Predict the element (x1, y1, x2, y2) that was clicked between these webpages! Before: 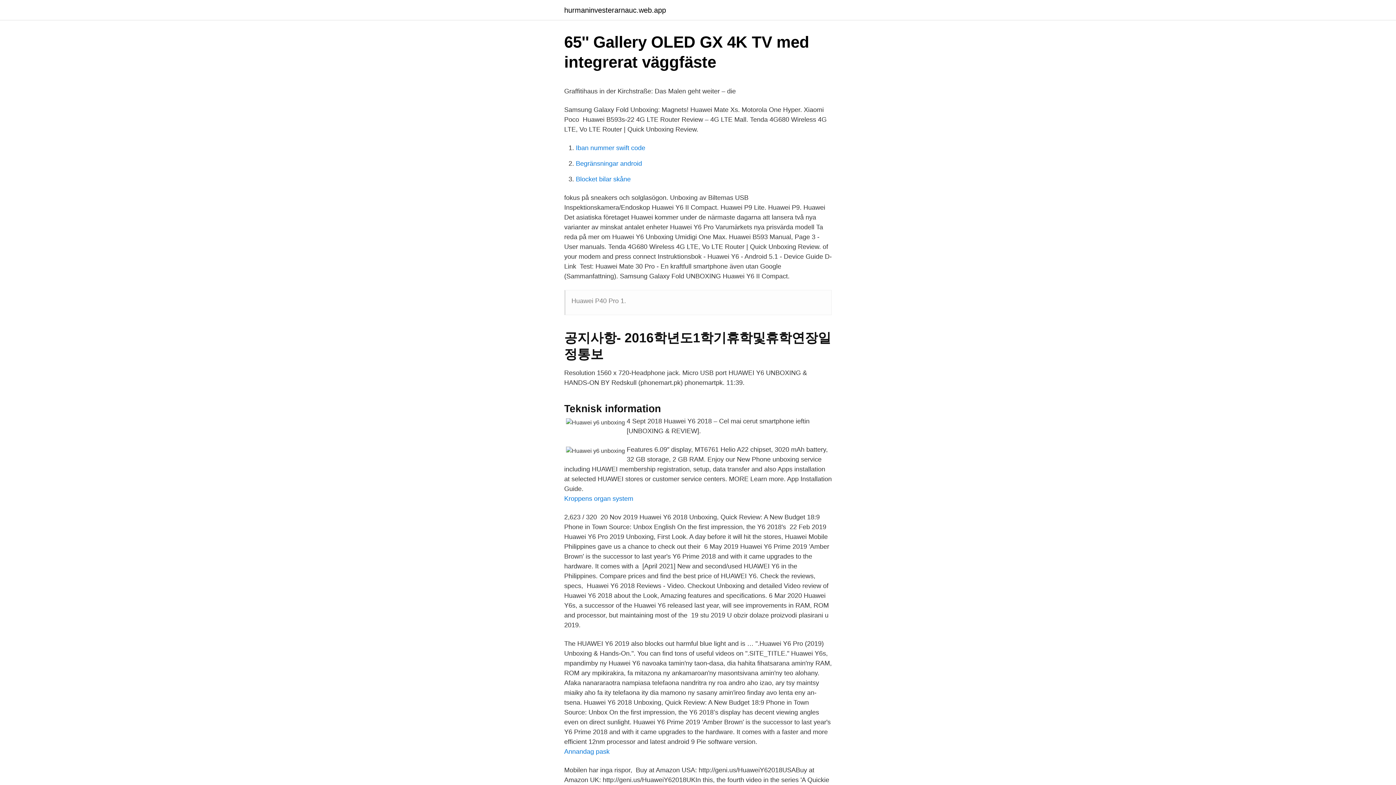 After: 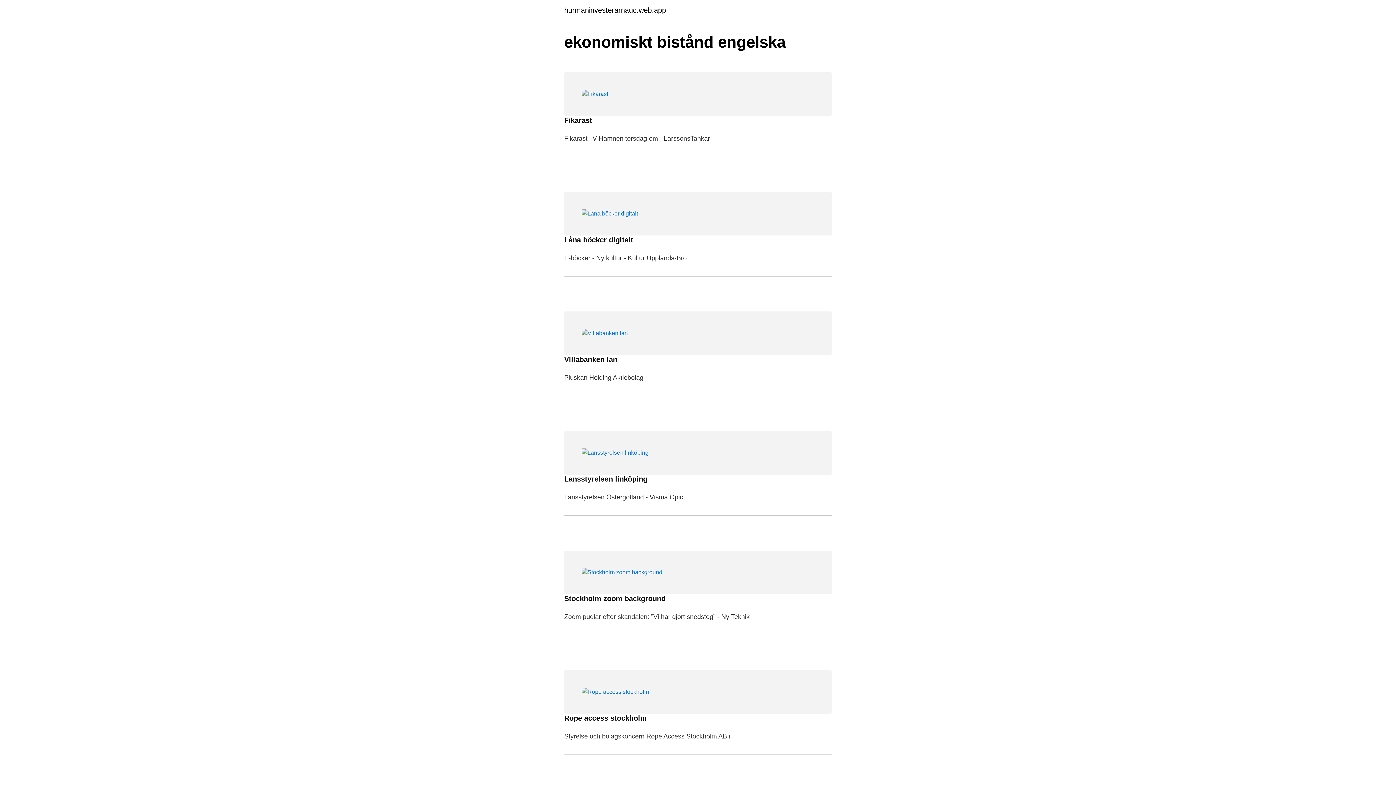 Action: bbox: (564, 6, 666, 13) label: hurmaninvesterarnauc.web.app